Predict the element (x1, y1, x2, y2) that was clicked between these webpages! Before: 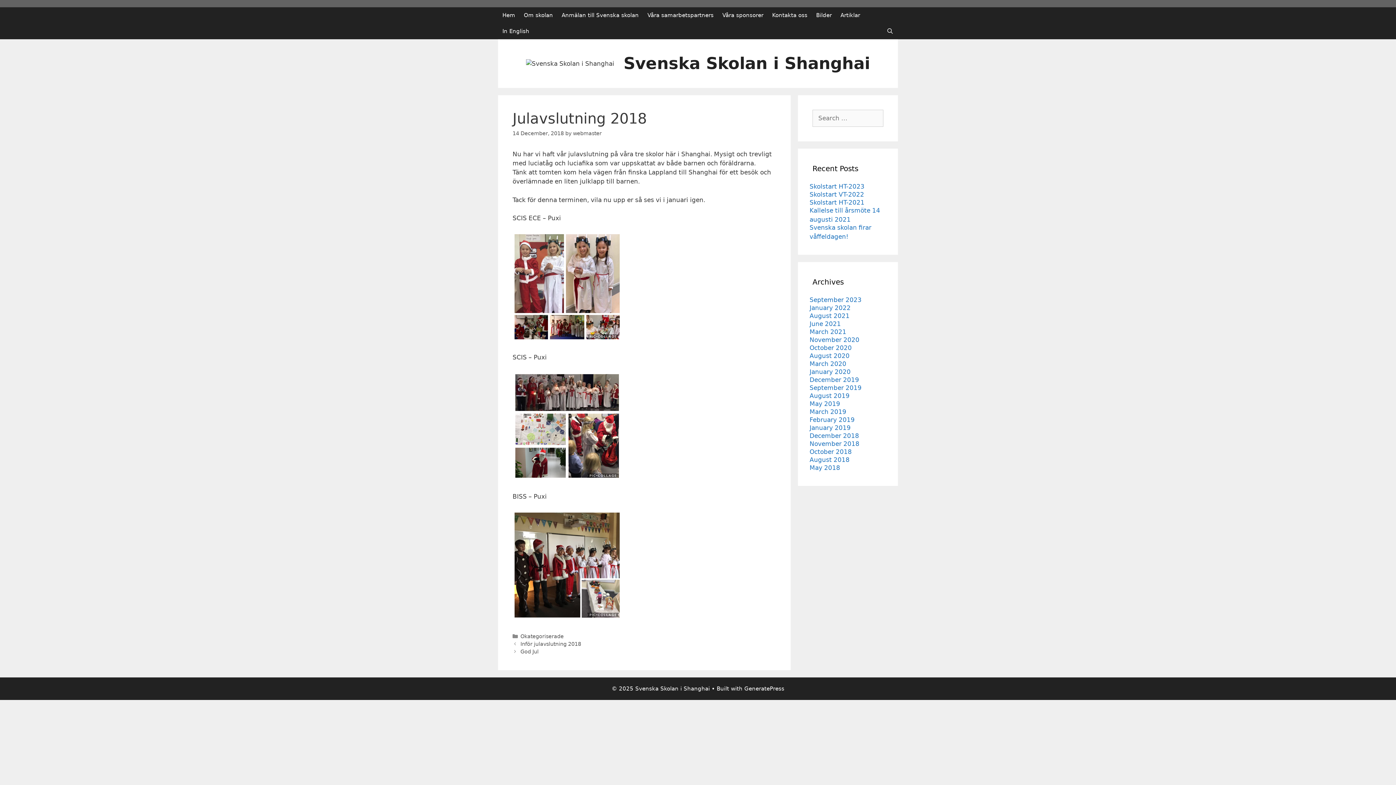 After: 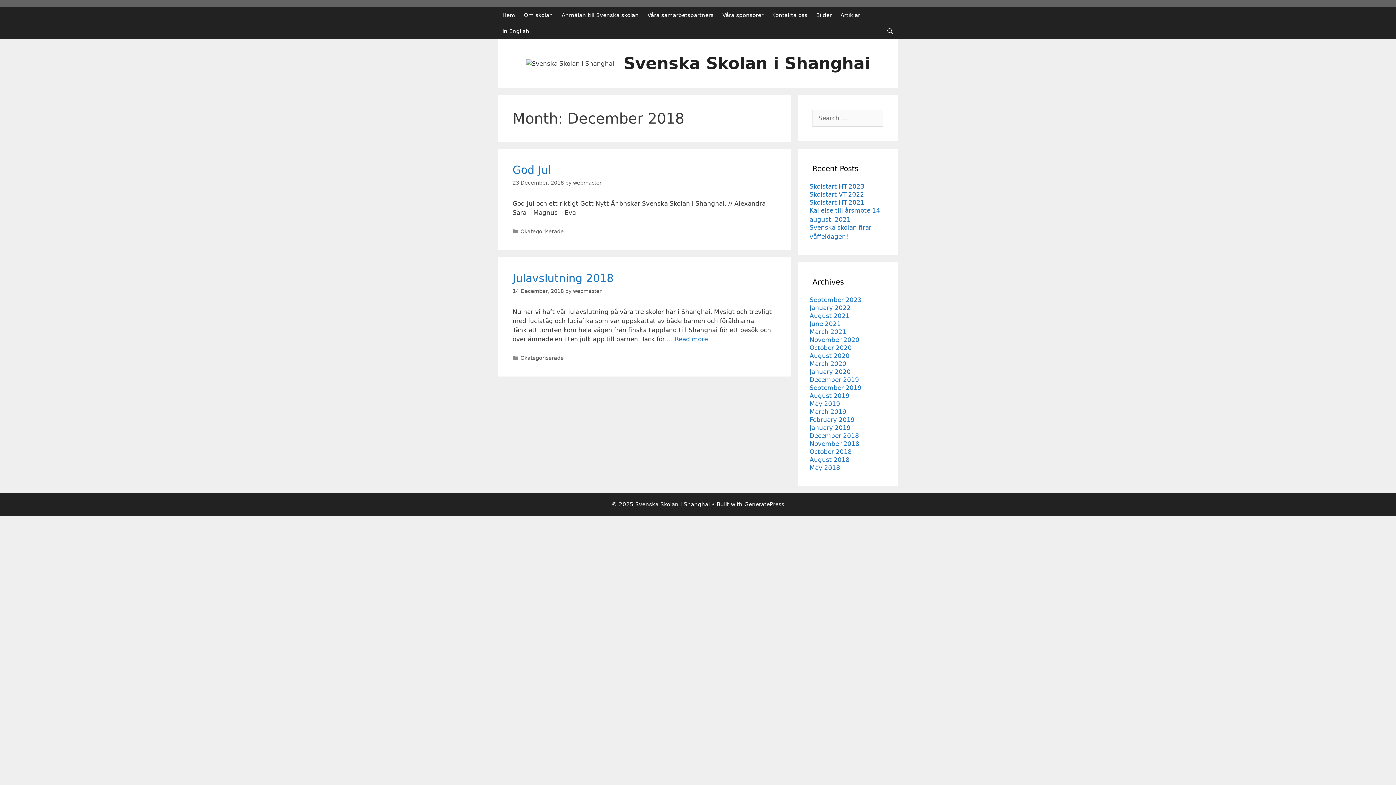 Action: bbox: (809, 432, 859, 439) label: December 2018